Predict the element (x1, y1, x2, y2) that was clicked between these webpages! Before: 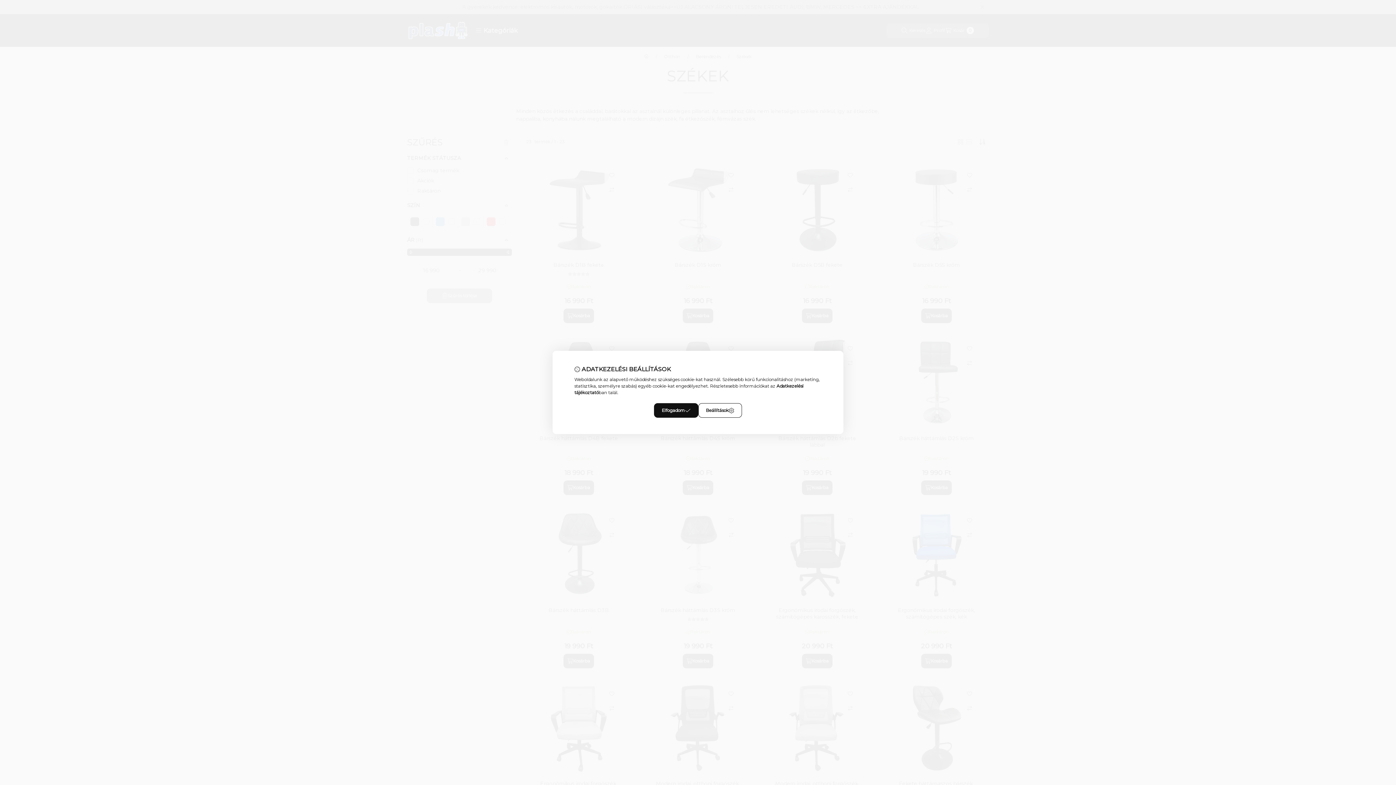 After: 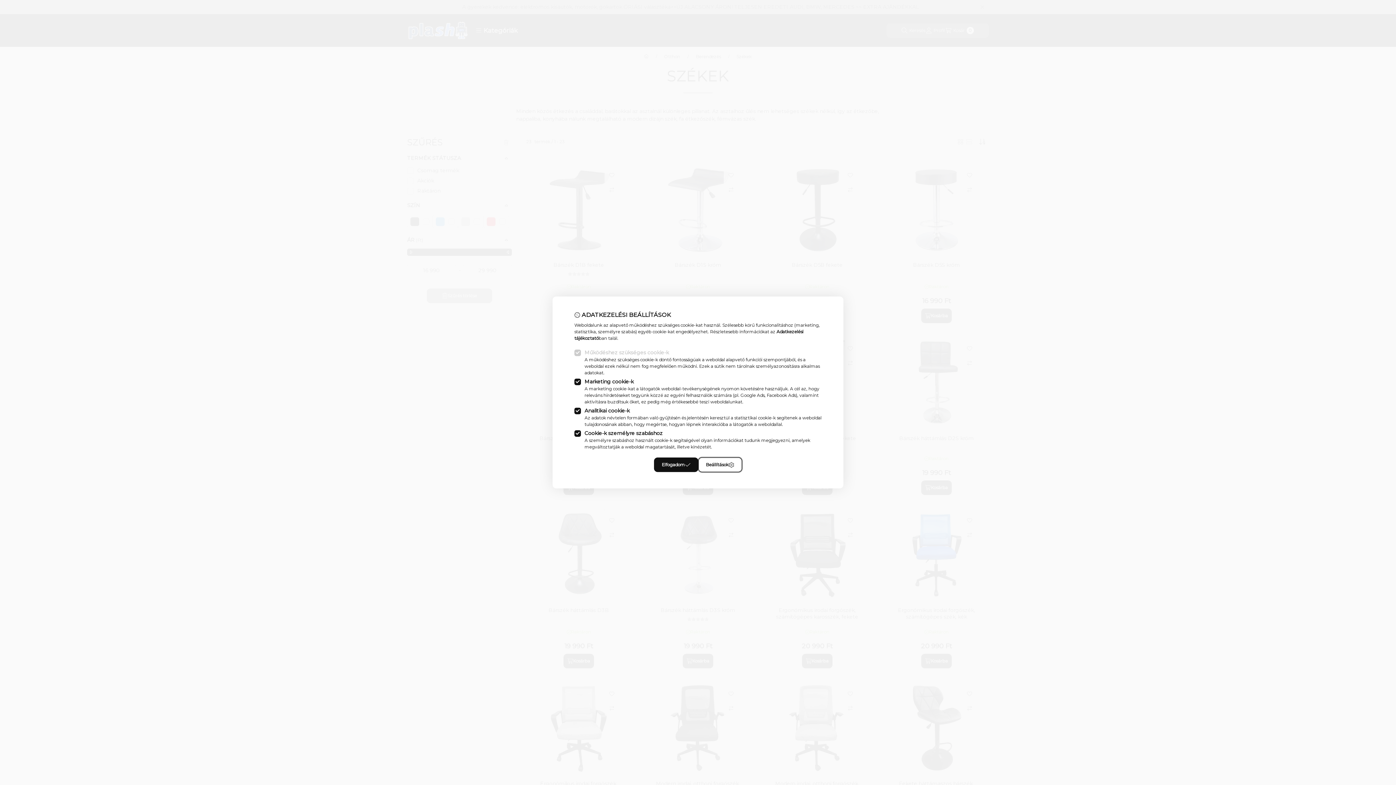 Action: label: Beállítások bbox: (698, 403, 742, 418)